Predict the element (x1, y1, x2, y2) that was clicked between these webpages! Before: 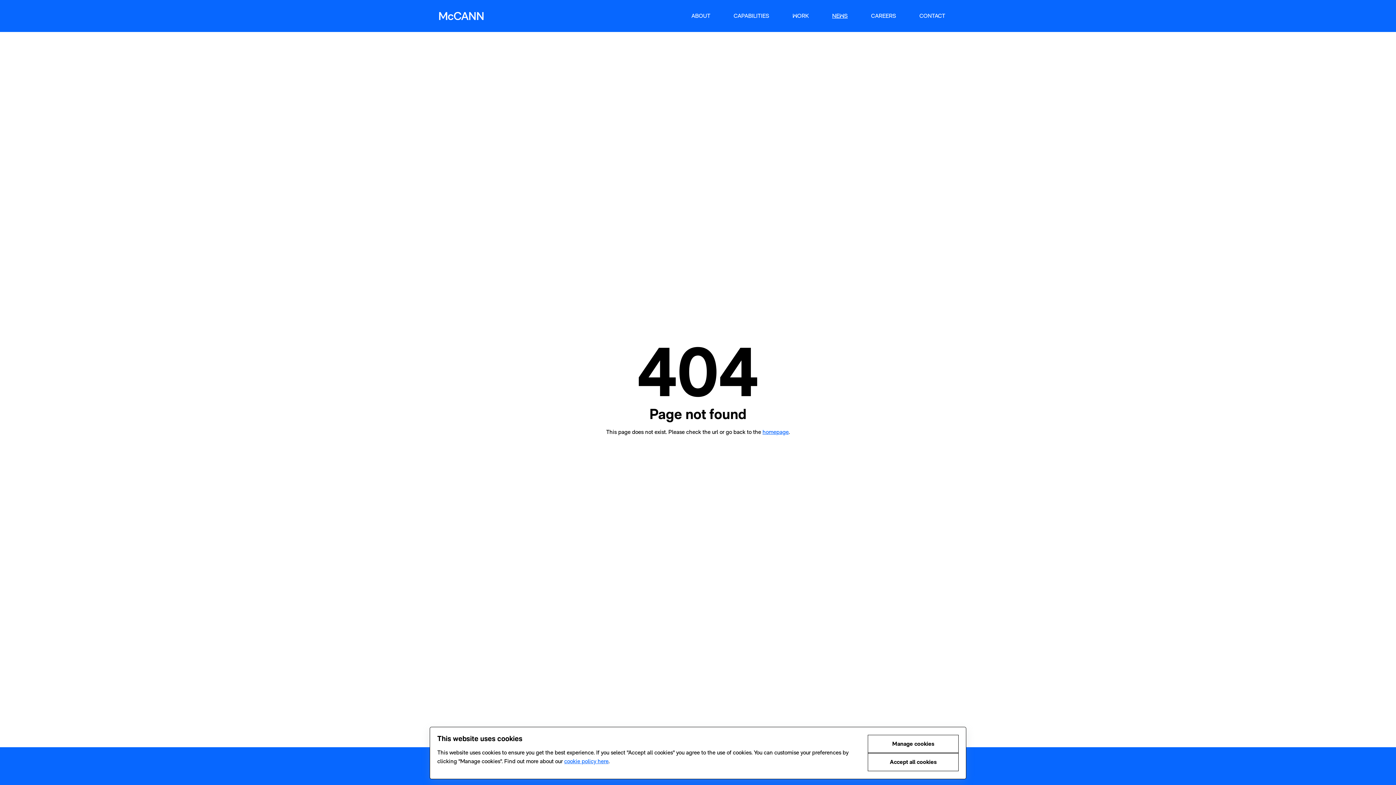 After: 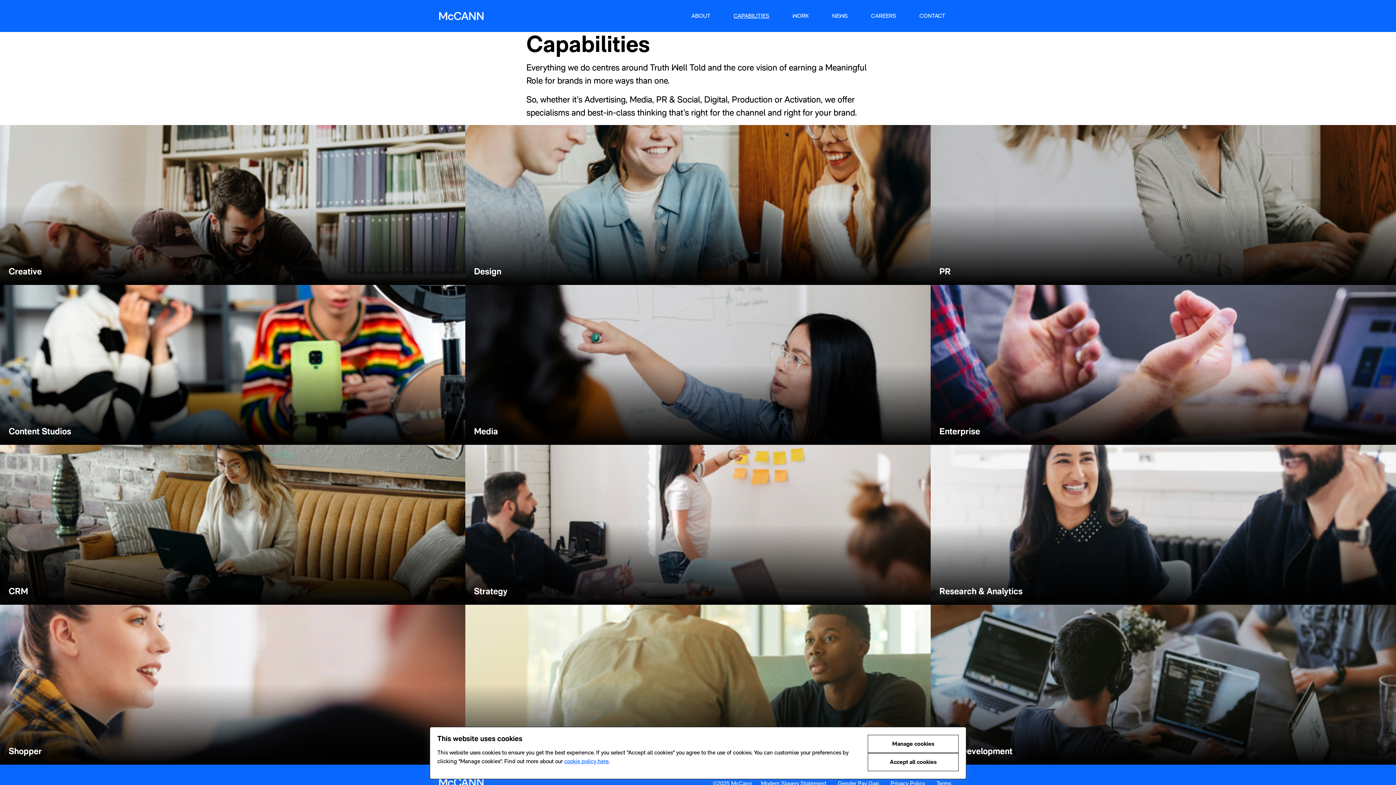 Action: bbox: (722, 8, 781, 23) label: CAPABILITIES